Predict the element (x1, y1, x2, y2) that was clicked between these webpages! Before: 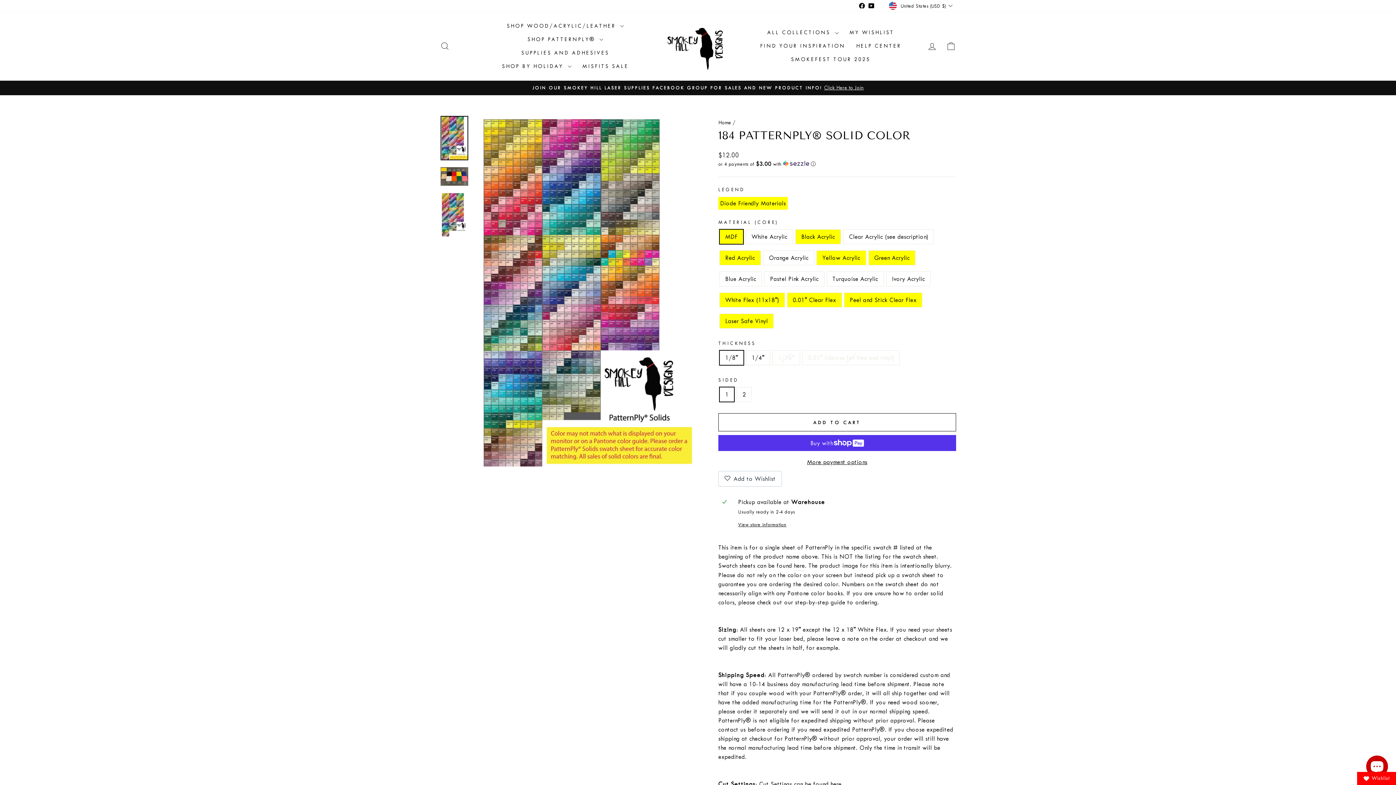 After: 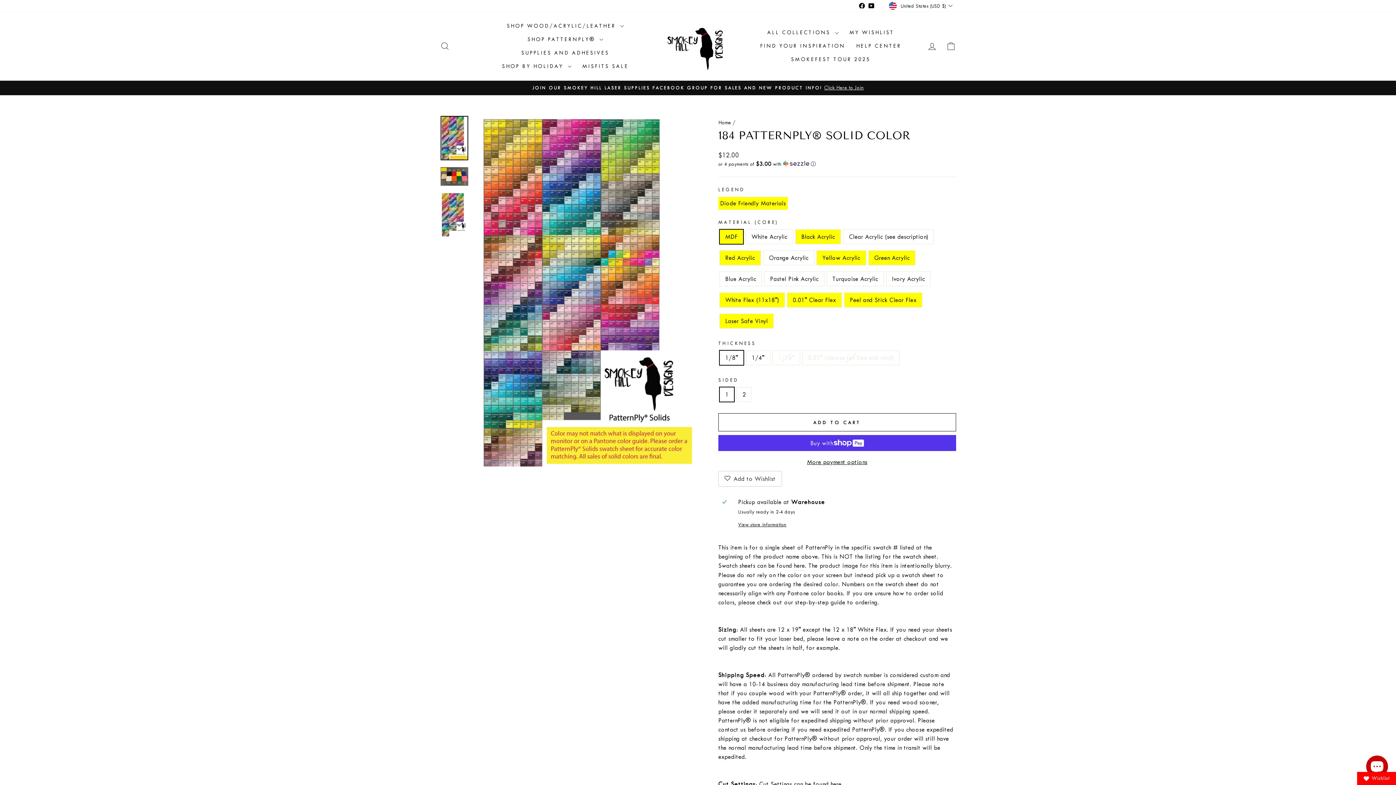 Action: bbox: (440, 116, 468, 160)